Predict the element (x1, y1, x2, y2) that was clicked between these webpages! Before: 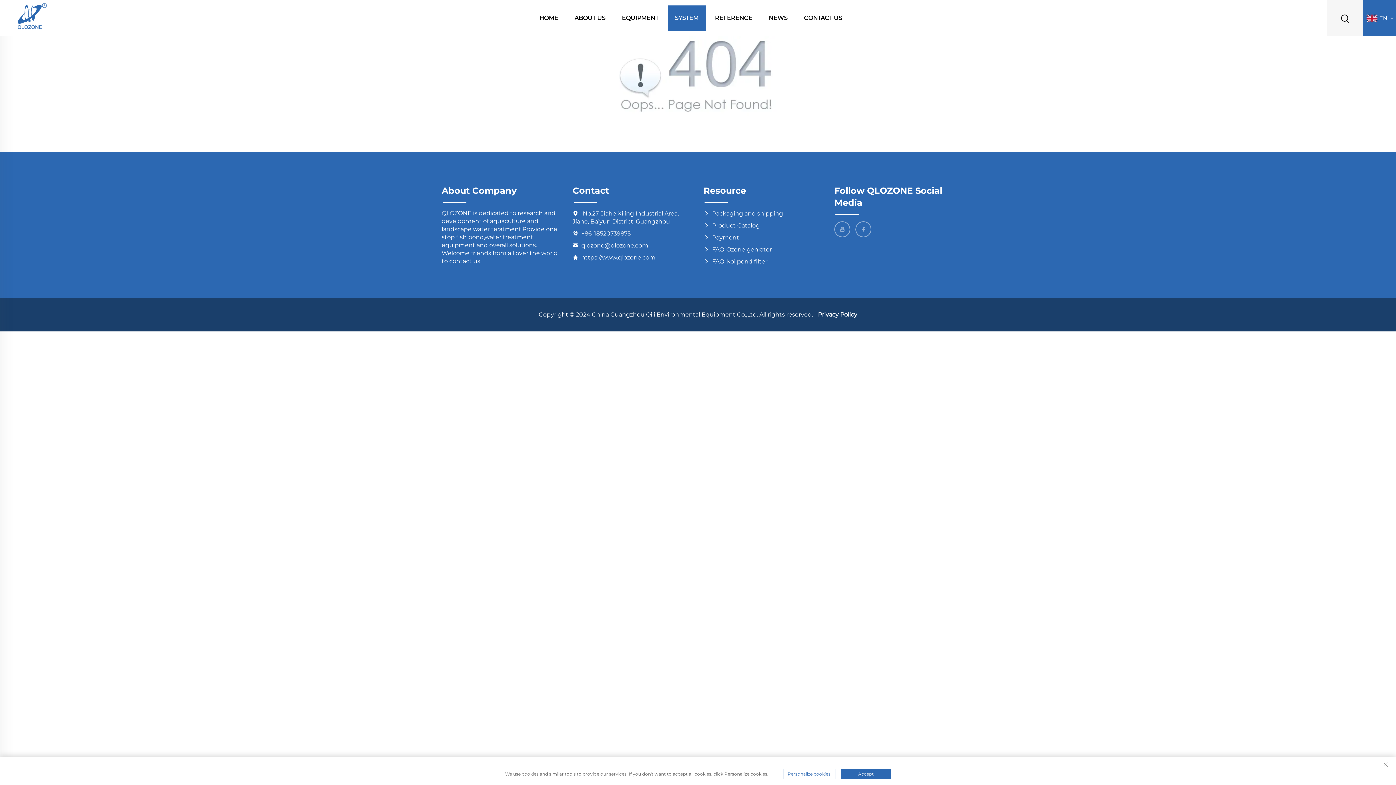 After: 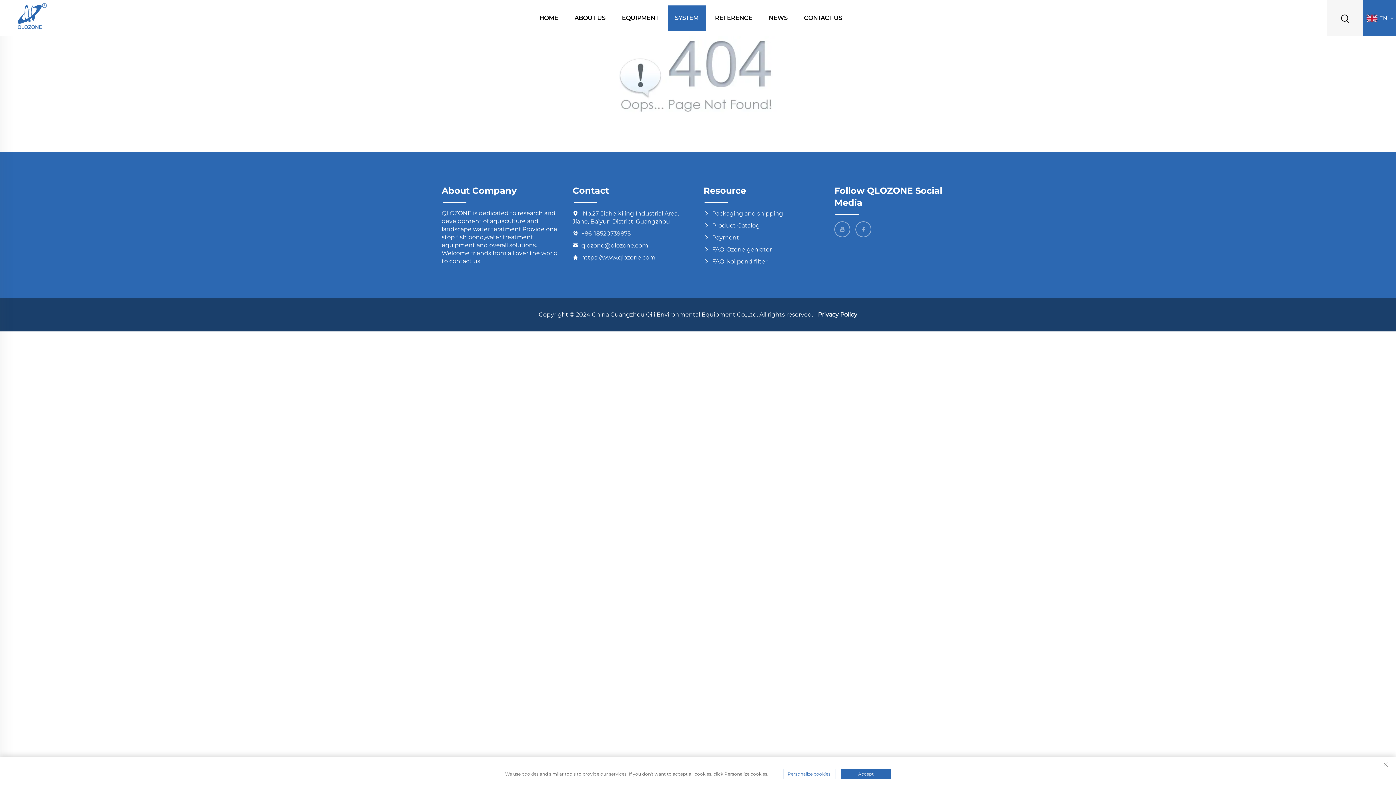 Action: label: email bbox: (572, 241, 692, 249)